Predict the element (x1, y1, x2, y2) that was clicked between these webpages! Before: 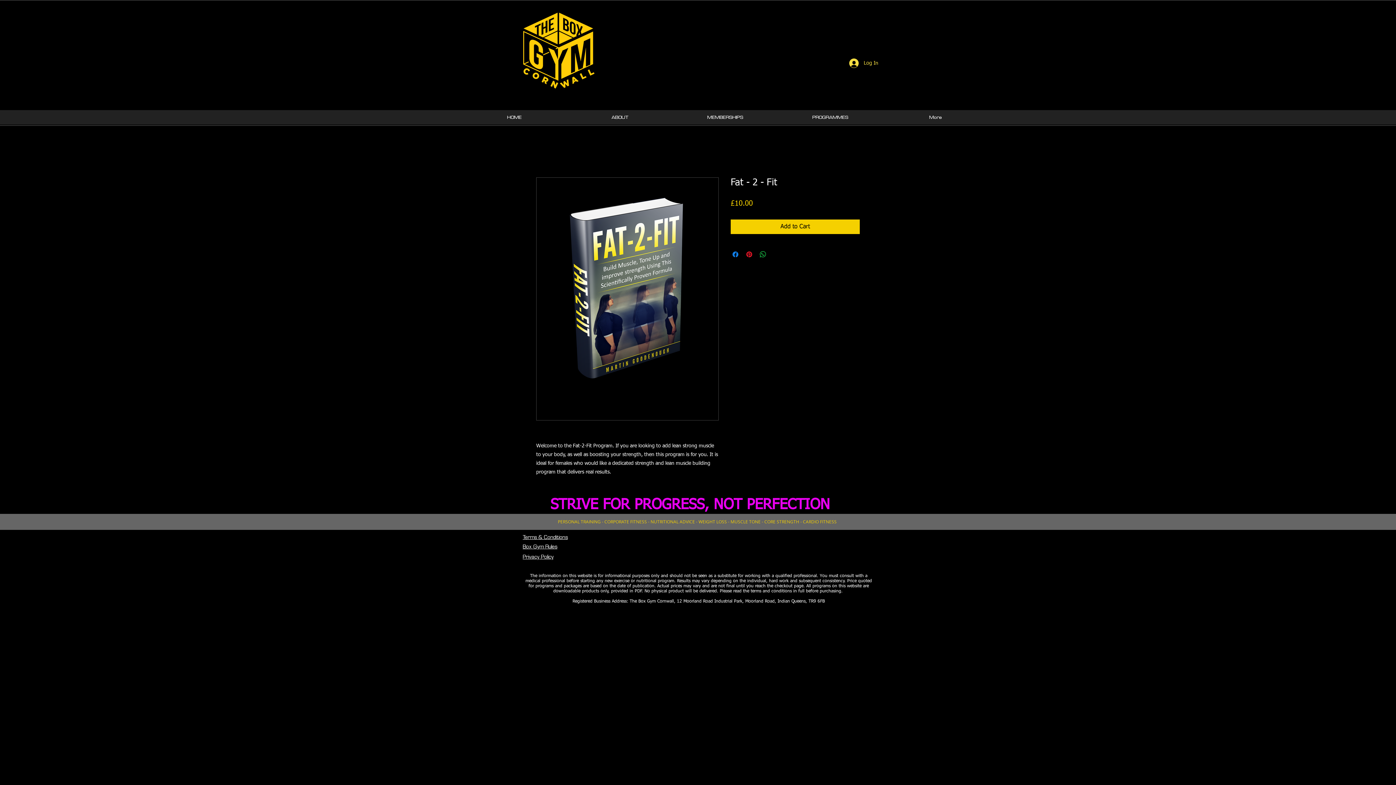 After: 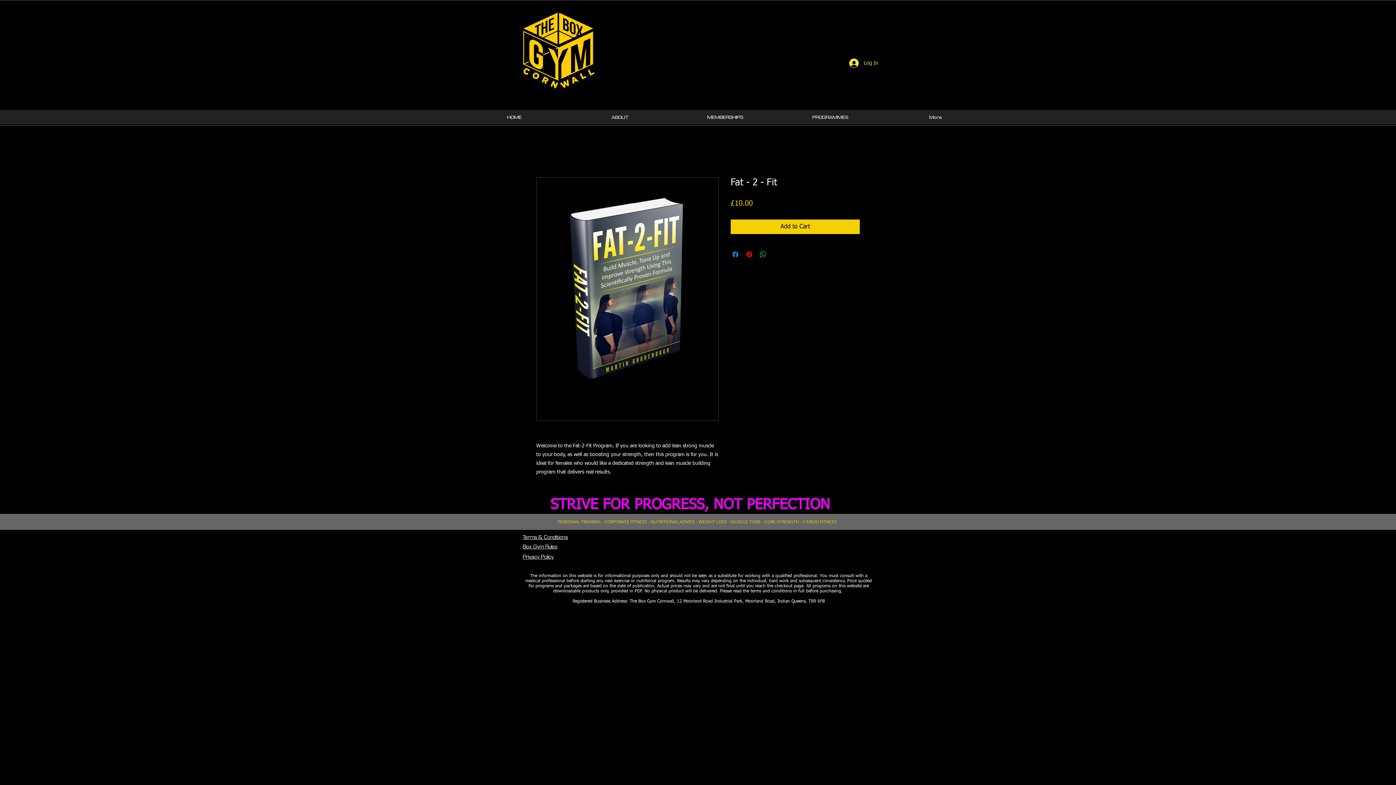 Action: bbox: (772, 250, 781, 258) label: Share on X